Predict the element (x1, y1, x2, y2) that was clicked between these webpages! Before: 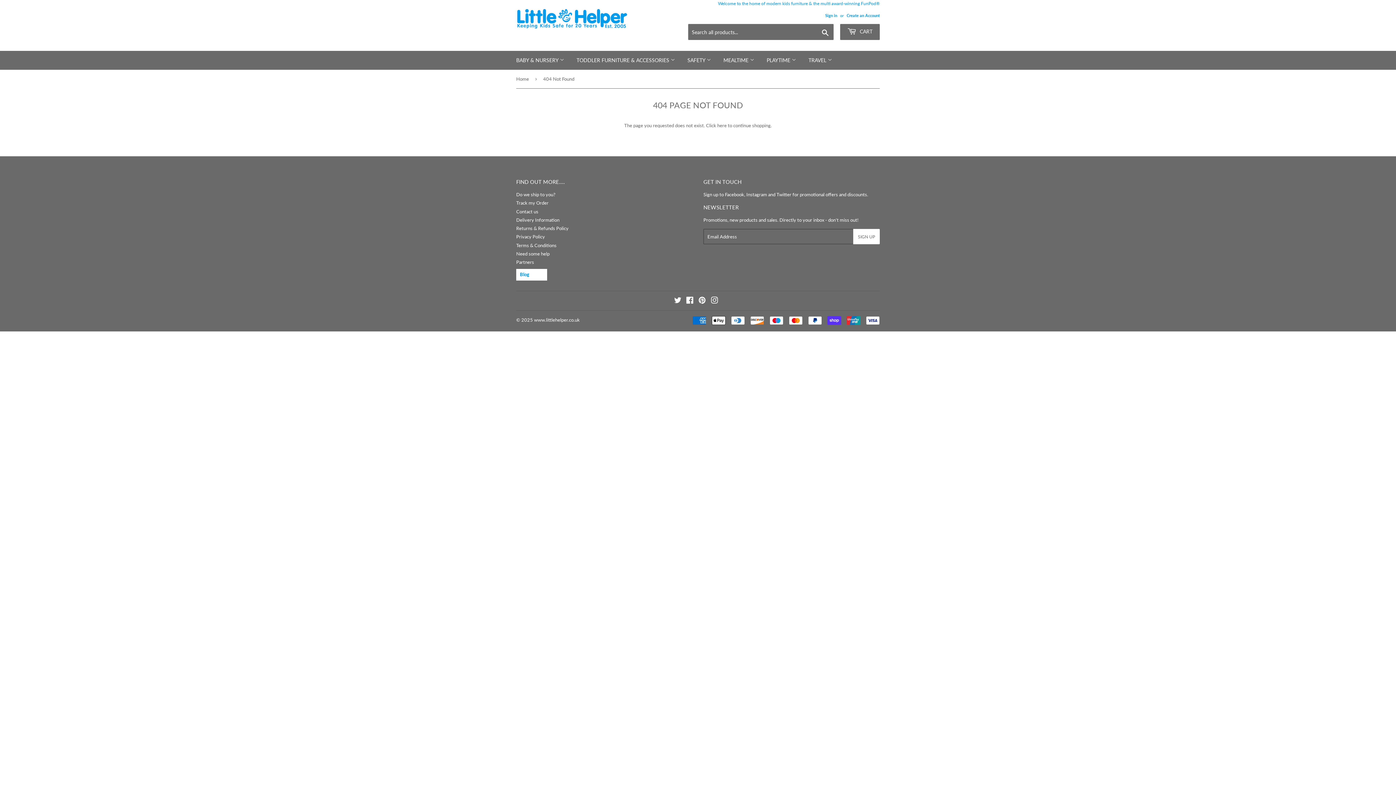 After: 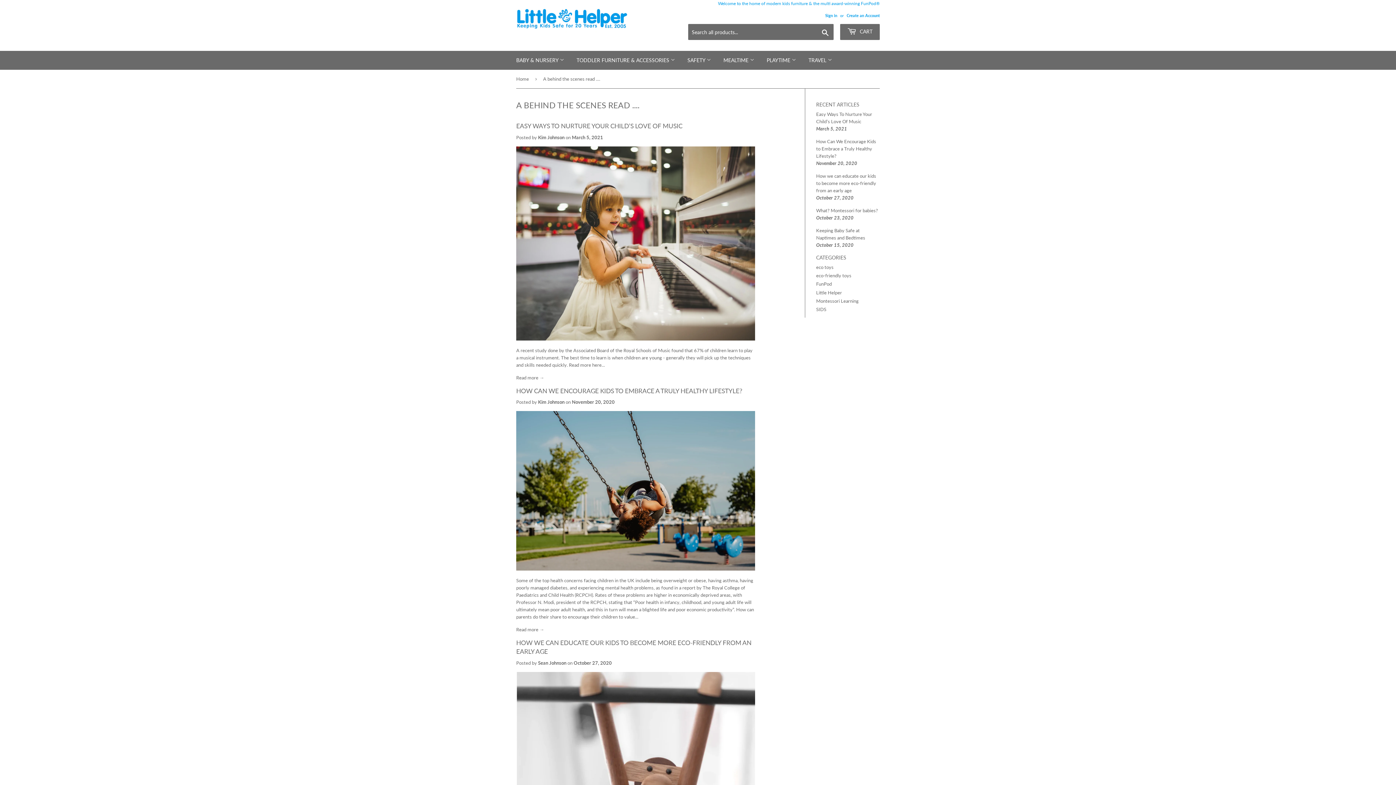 Action: label: Blog bbox: (516, 269, 547, 280)